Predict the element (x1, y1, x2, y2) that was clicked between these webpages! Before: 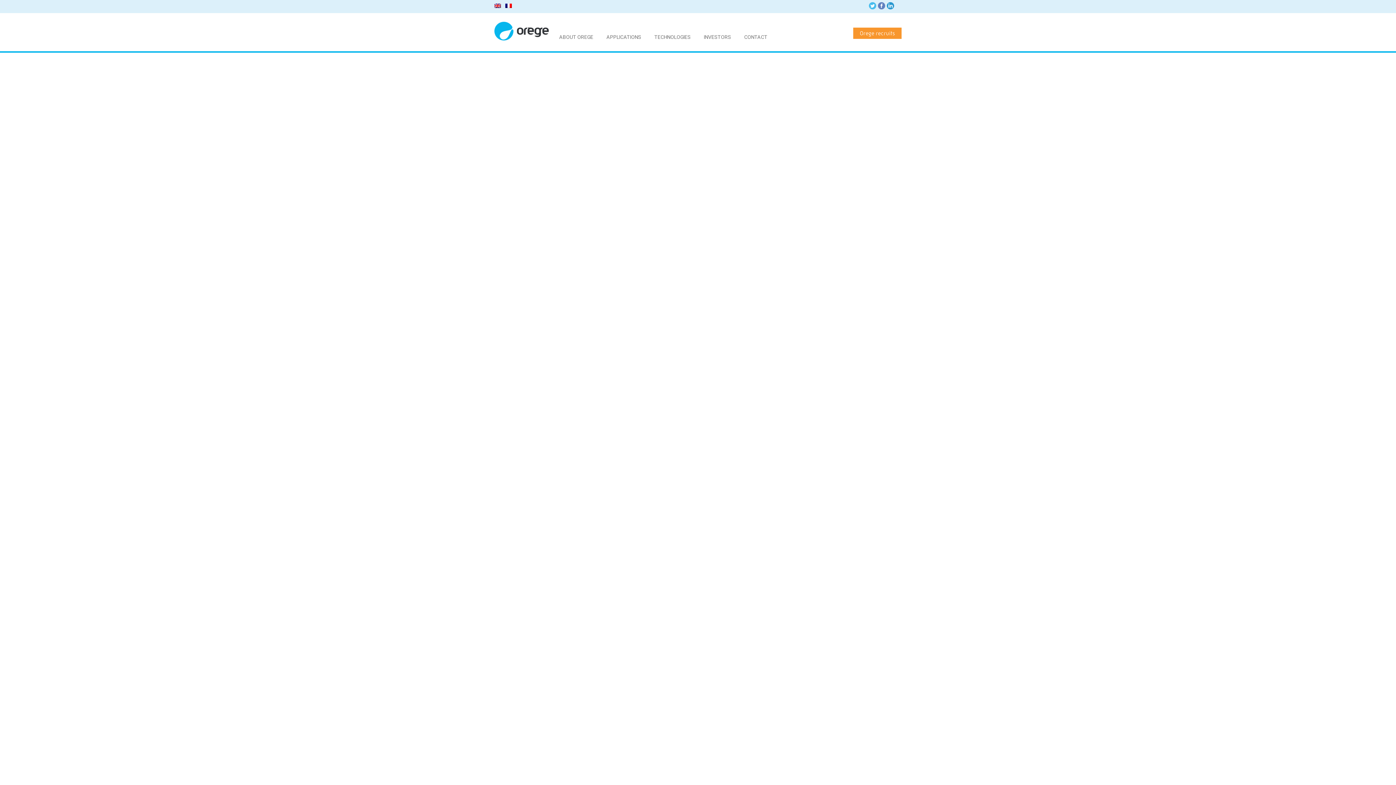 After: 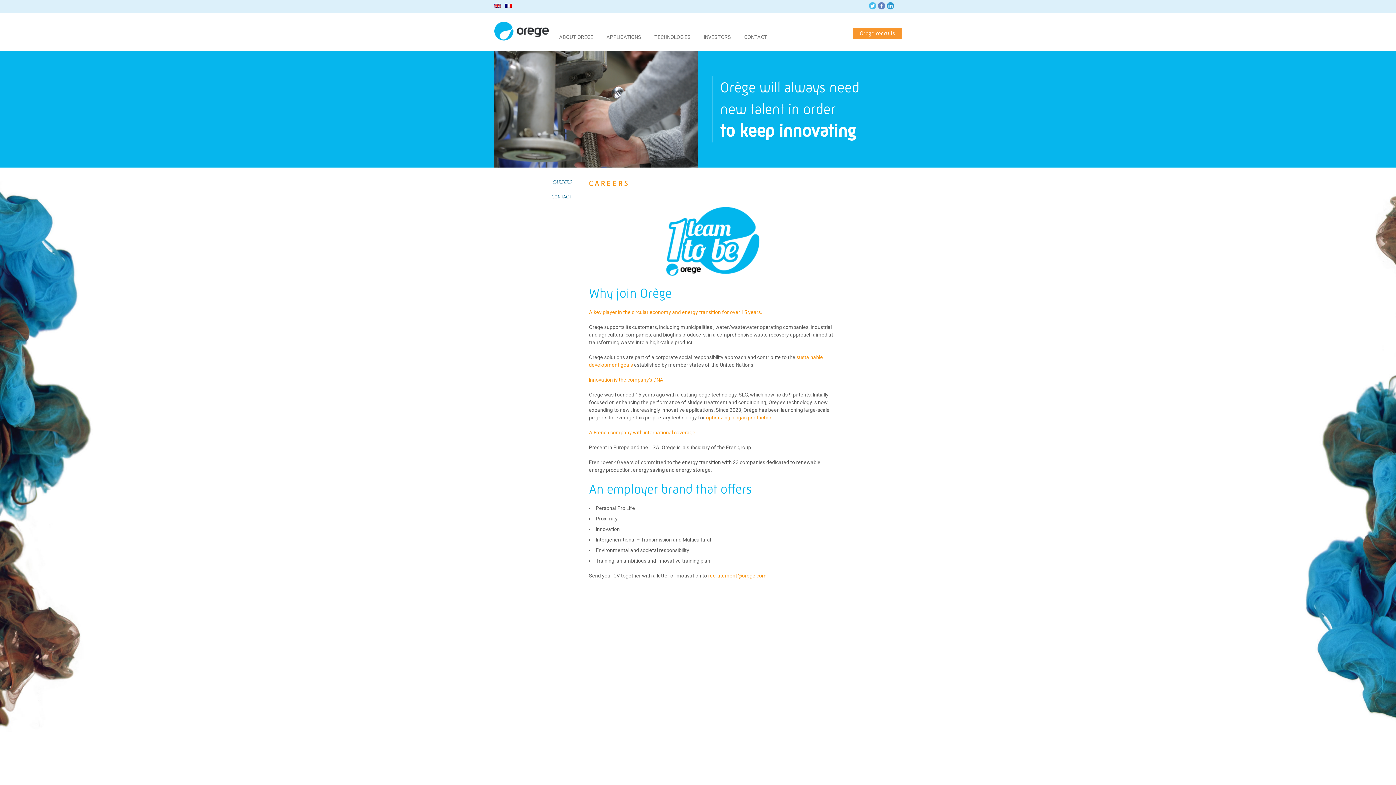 Action: label: Orege recruits bbox: (853, 27, 901, 38)